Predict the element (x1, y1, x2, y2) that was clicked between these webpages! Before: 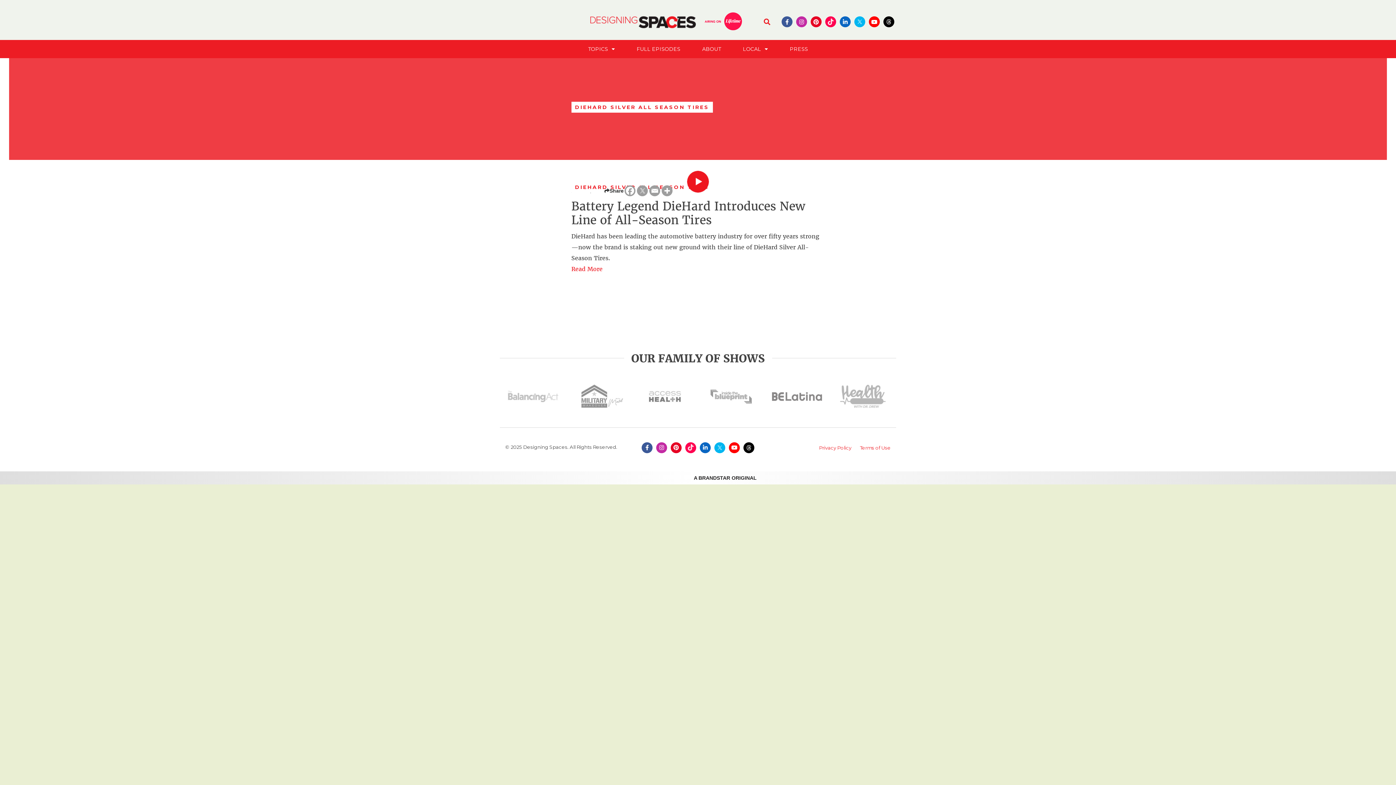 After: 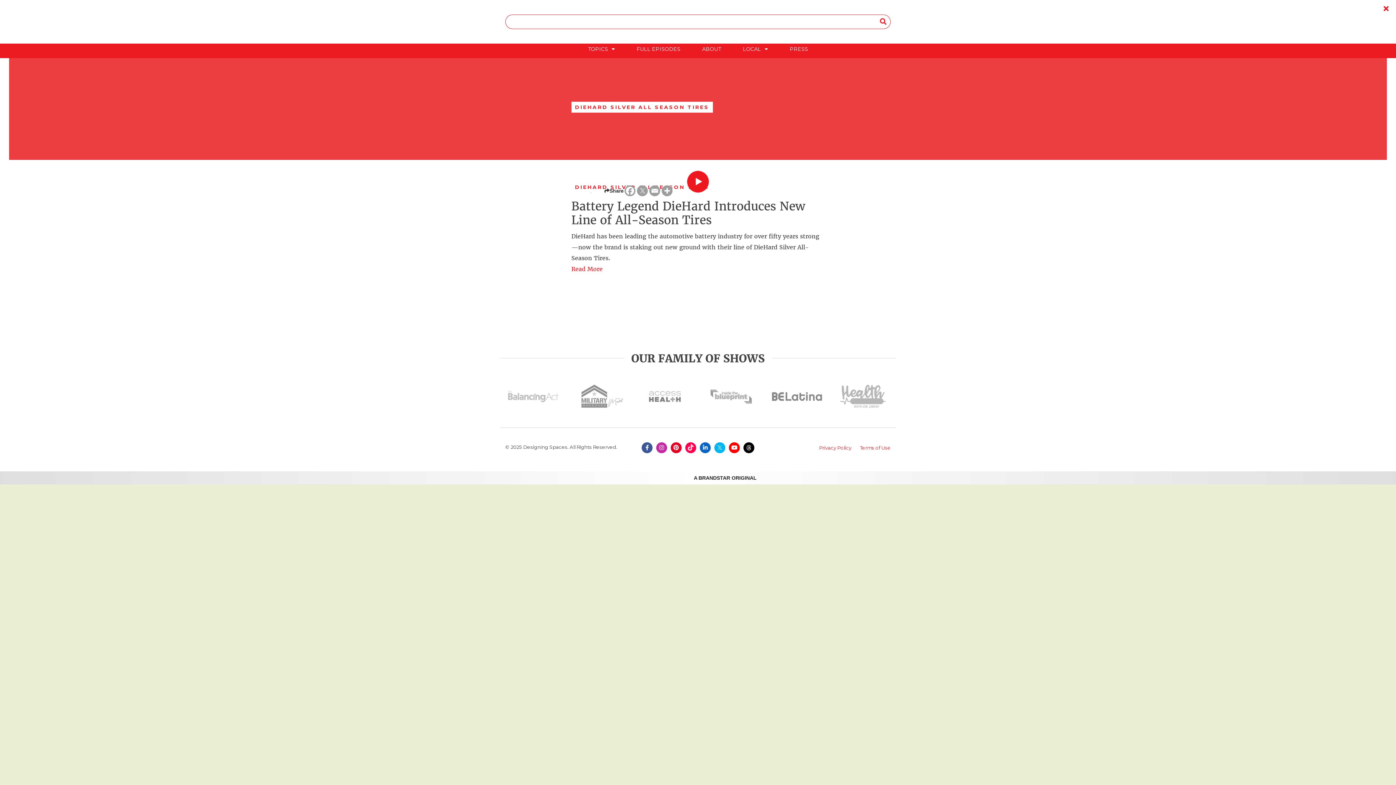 Action: bbox: (762, 16, 772, 28)